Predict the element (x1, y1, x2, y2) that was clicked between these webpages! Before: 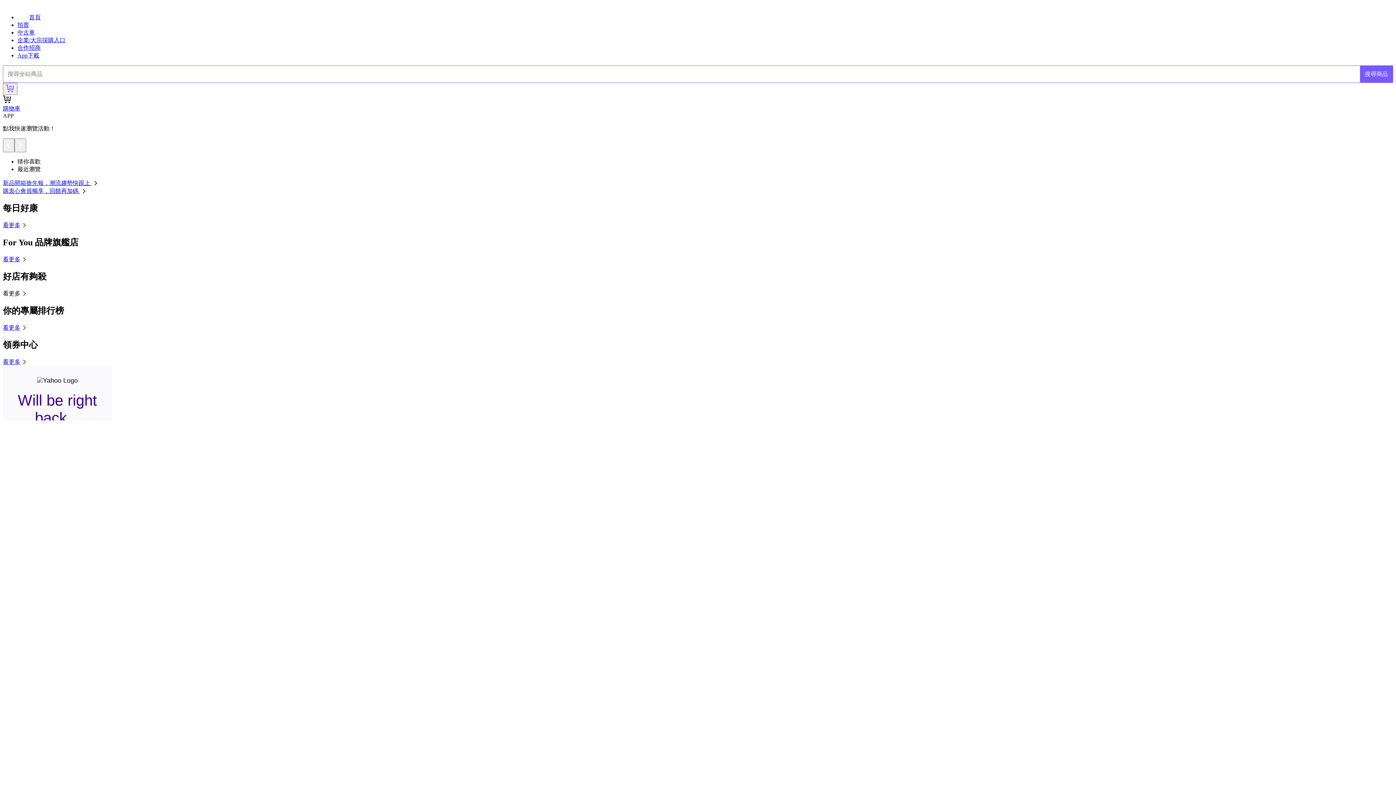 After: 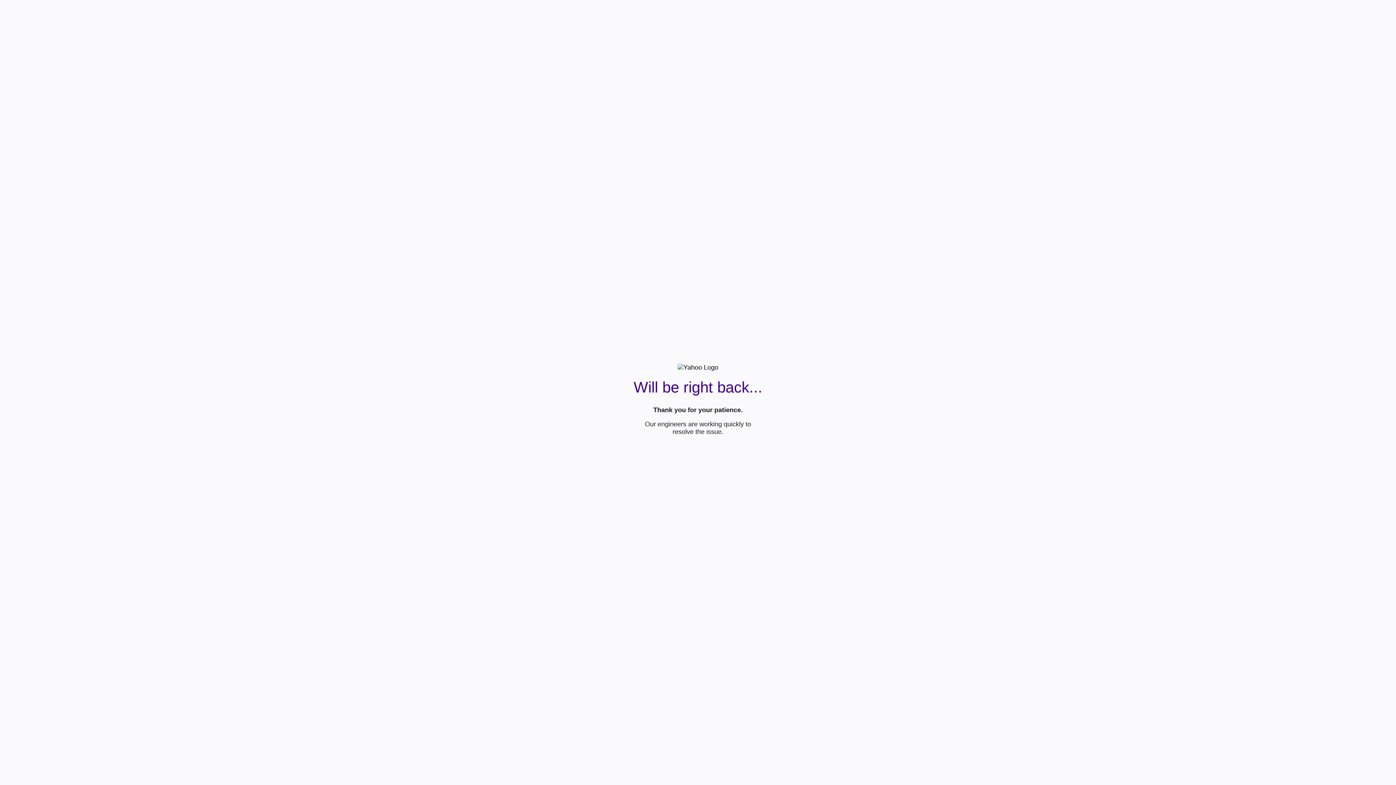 Action: label: 搜尋商品 bbox: (1360, 65, 1393, 82)